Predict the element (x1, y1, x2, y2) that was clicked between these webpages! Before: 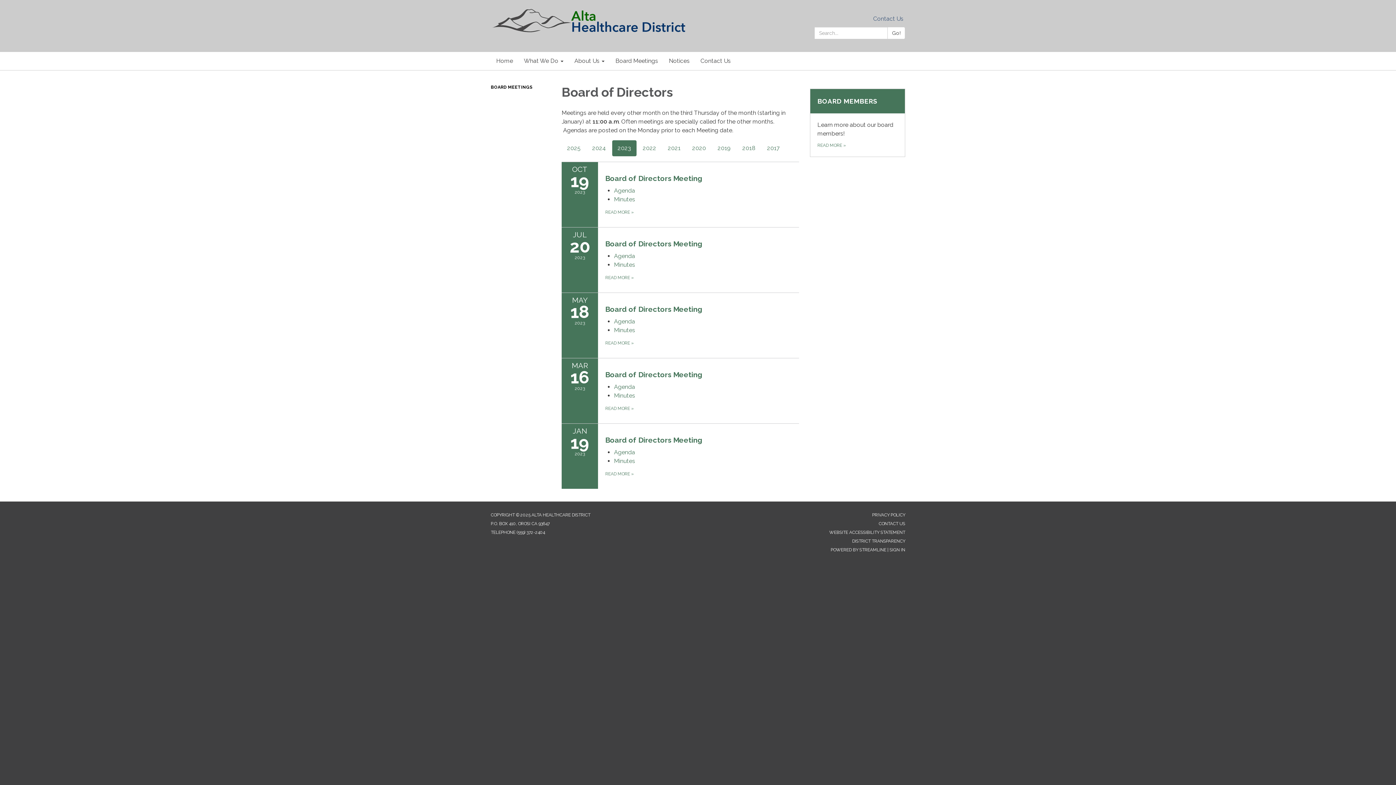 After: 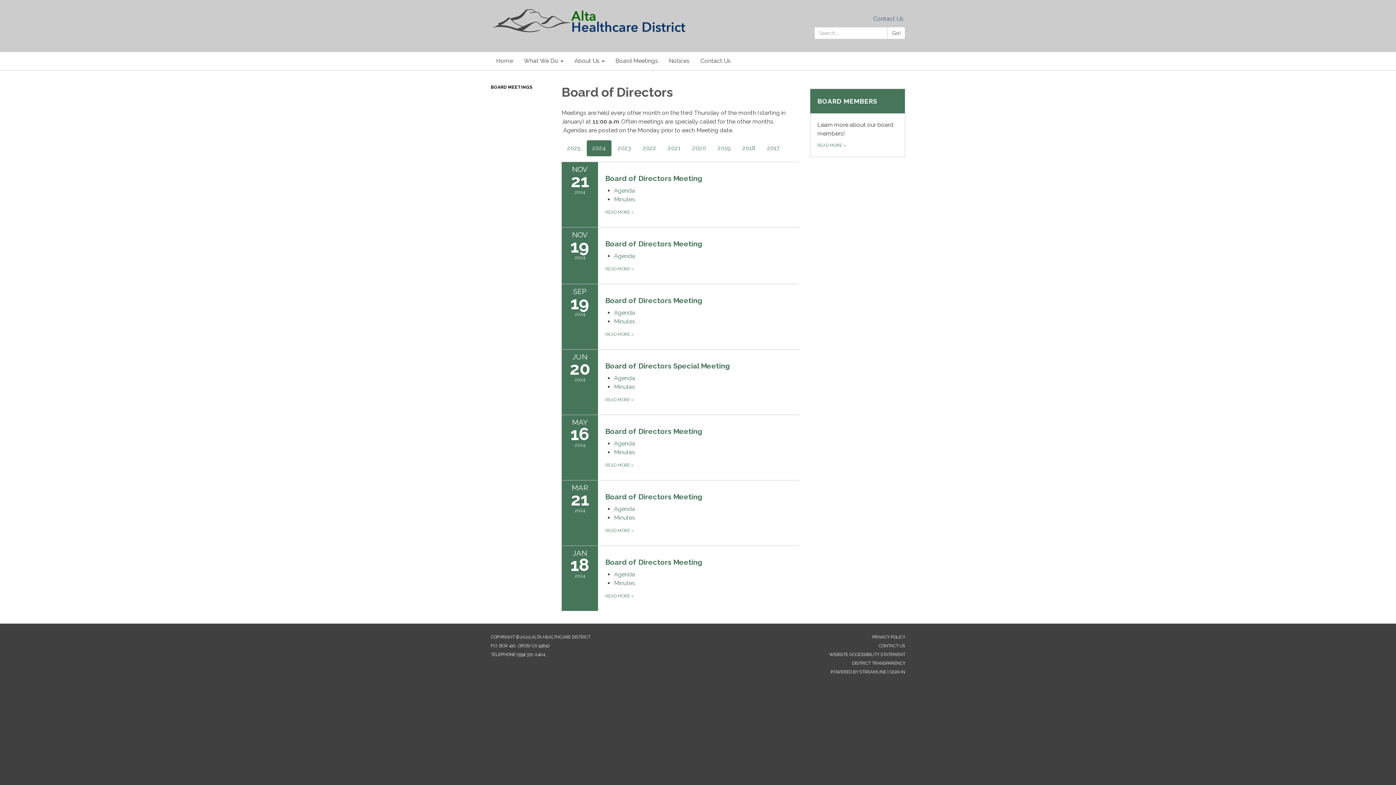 Action: bbox: (586, 140, 611, 156) label: 2024